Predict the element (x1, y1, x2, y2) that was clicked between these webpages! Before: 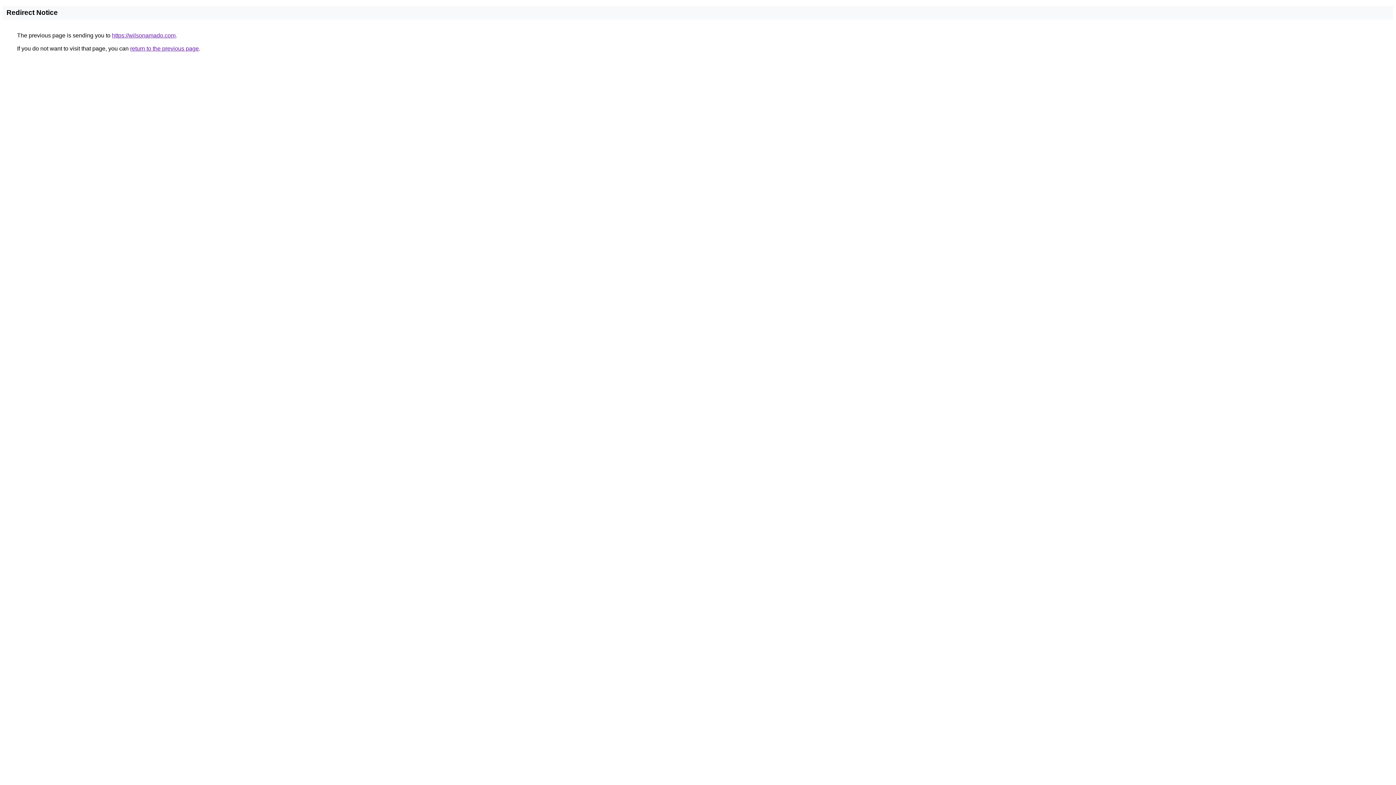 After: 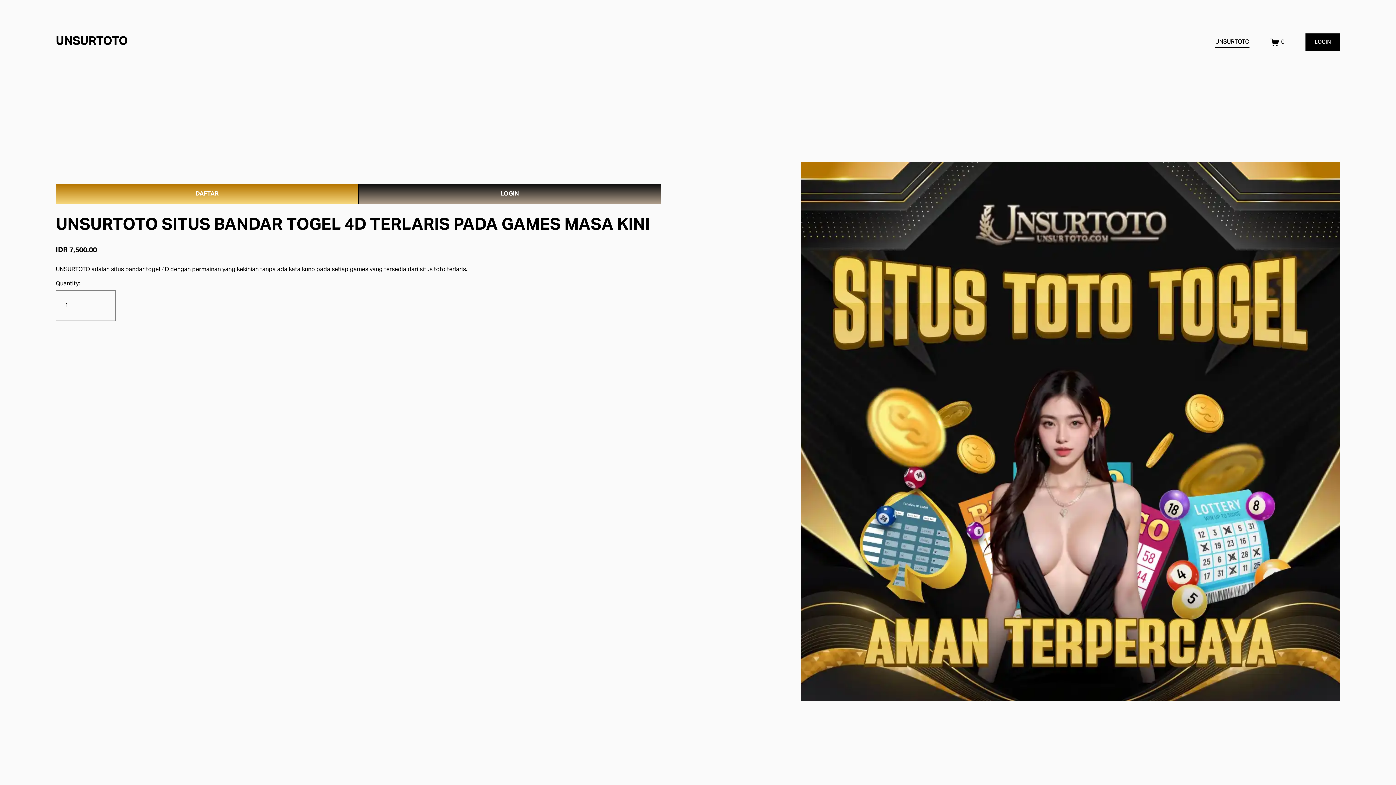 Action: label: https://wilsonamado.com bbox: (112, 32, 175, 38)